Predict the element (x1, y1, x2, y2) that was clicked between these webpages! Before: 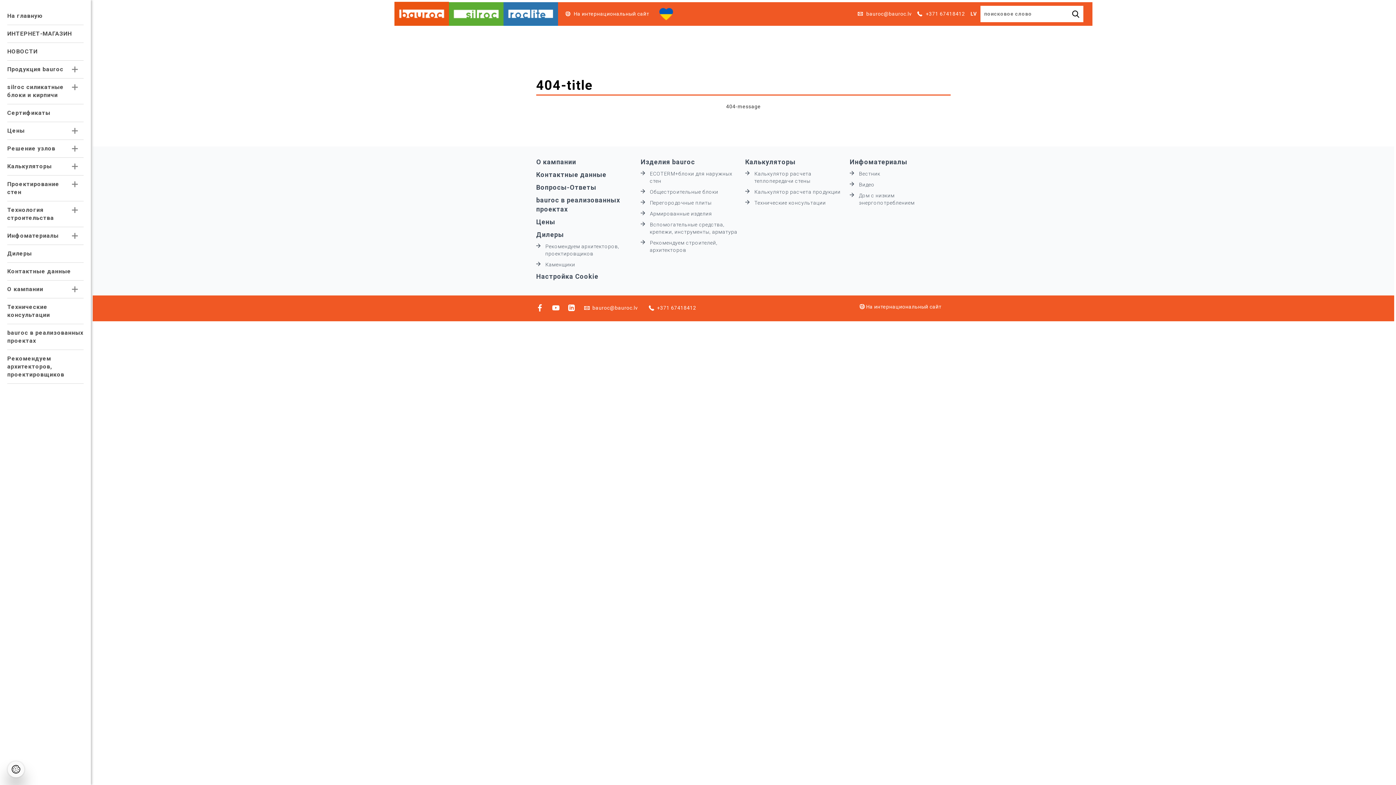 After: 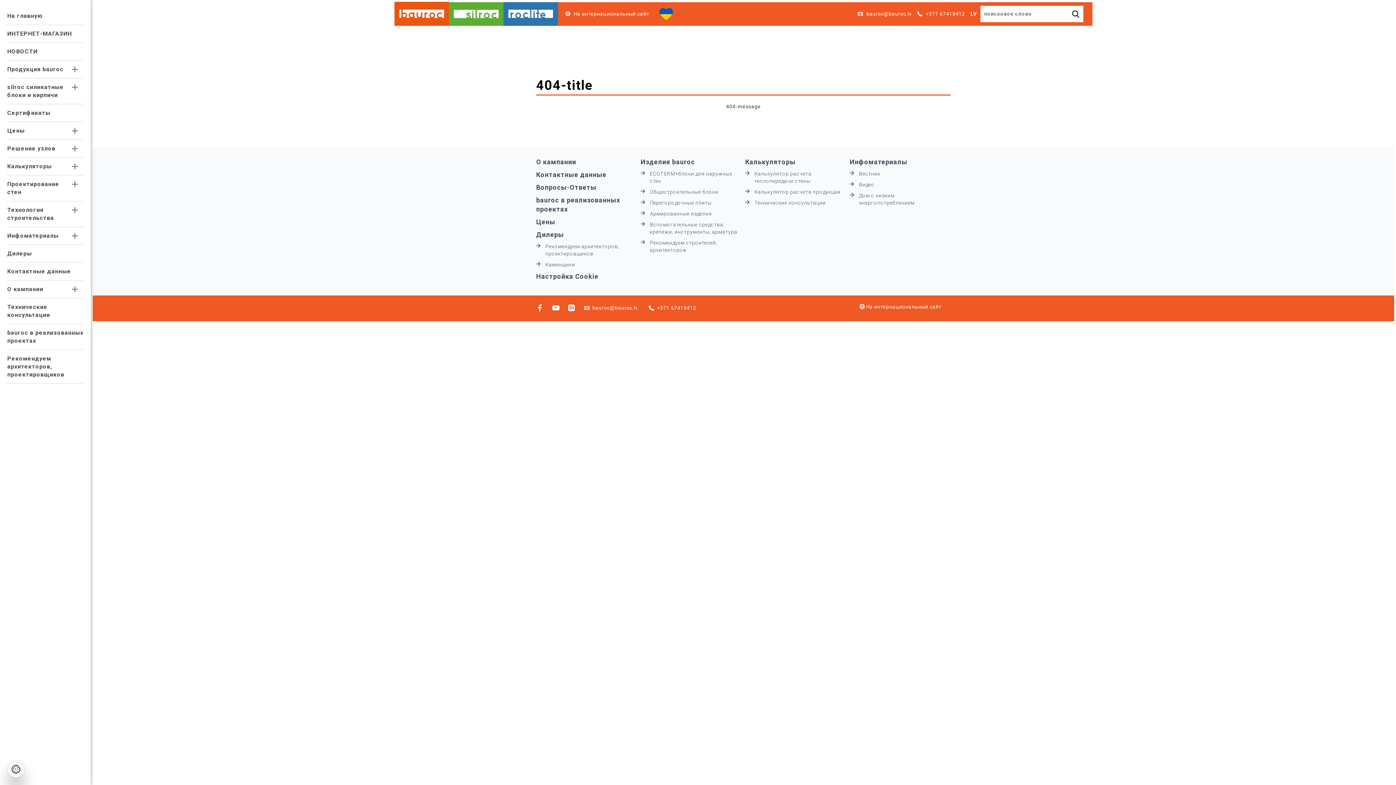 Action: label:  bauroc@bauroc.lv bbox: (584, 305, 638, 311)